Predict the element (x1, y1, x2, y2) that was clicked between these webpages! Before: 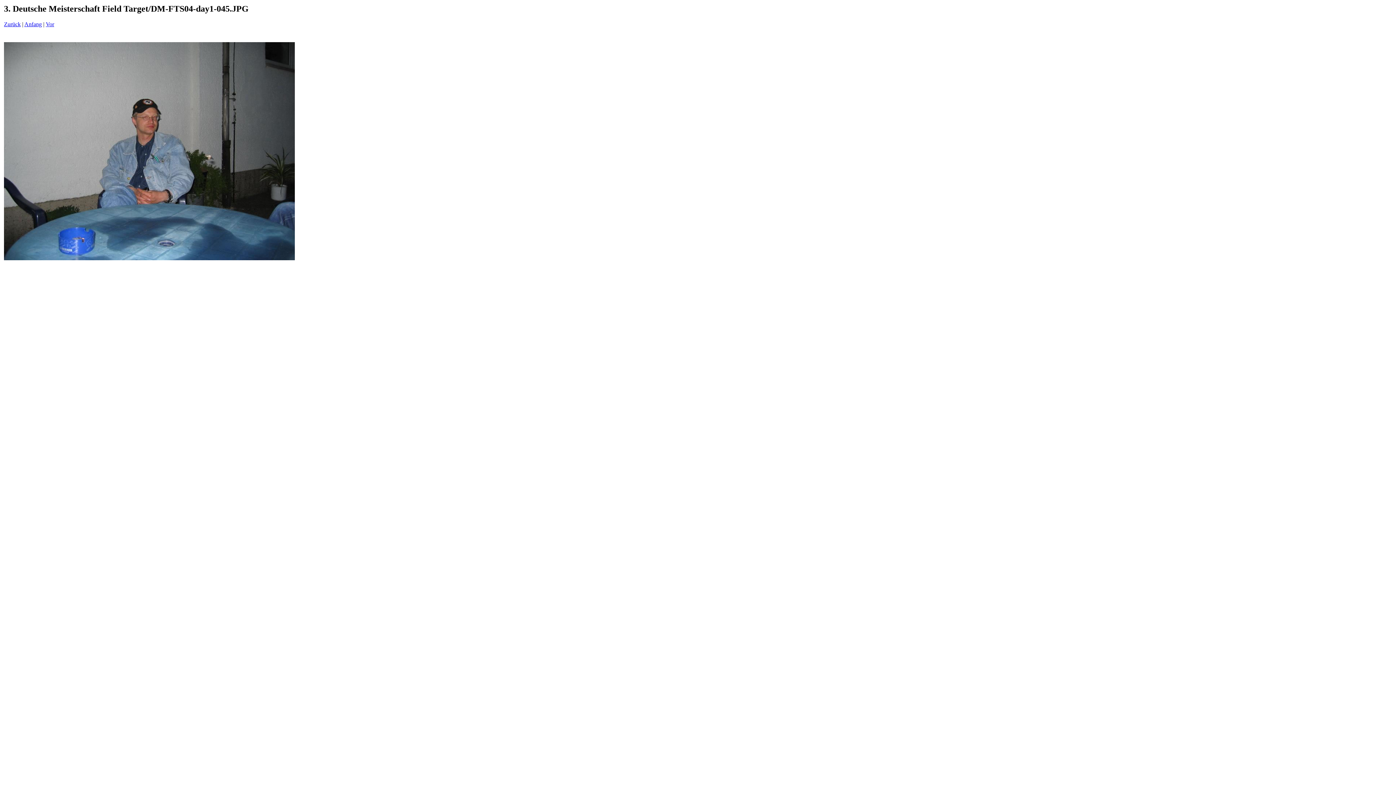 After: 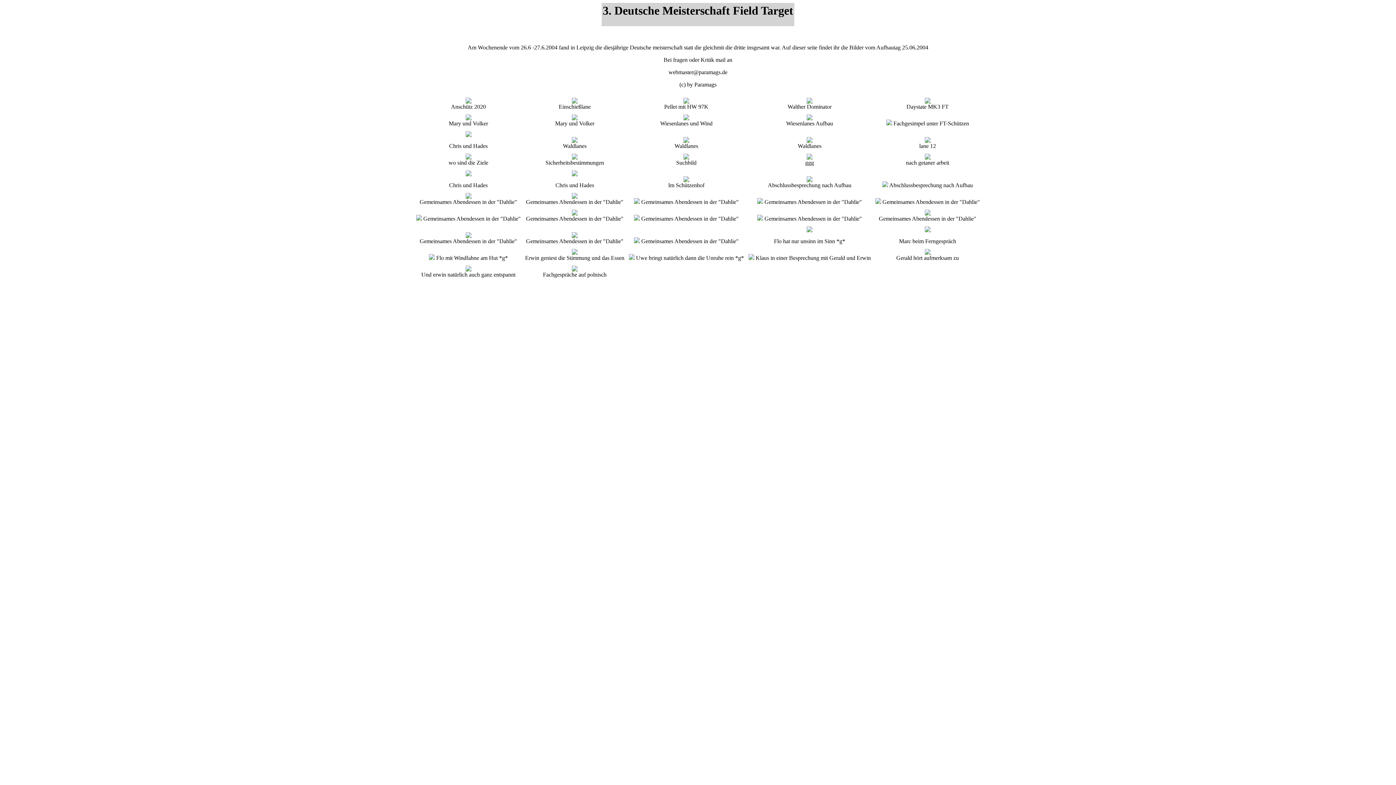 Action: label: Anfang bbox: (24, 21, 41, 27)